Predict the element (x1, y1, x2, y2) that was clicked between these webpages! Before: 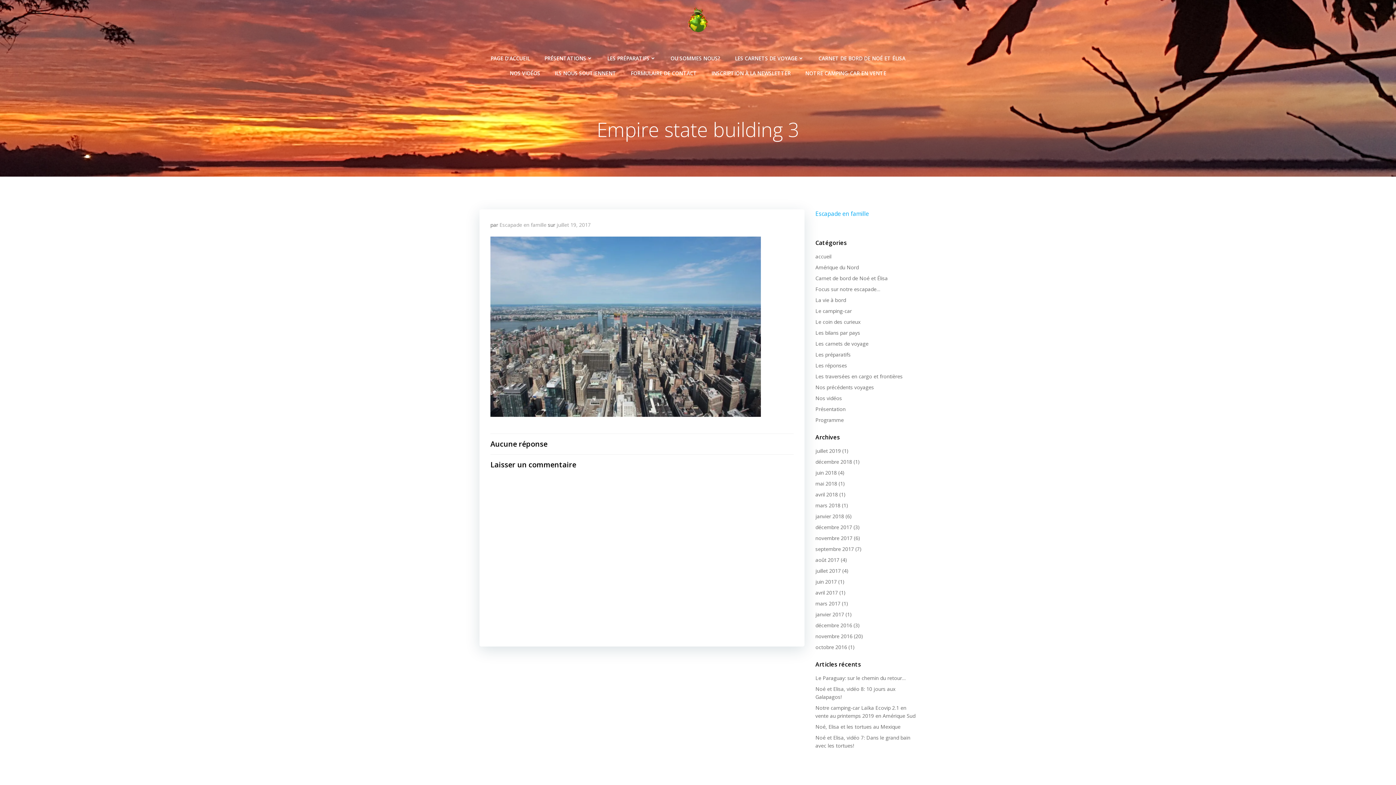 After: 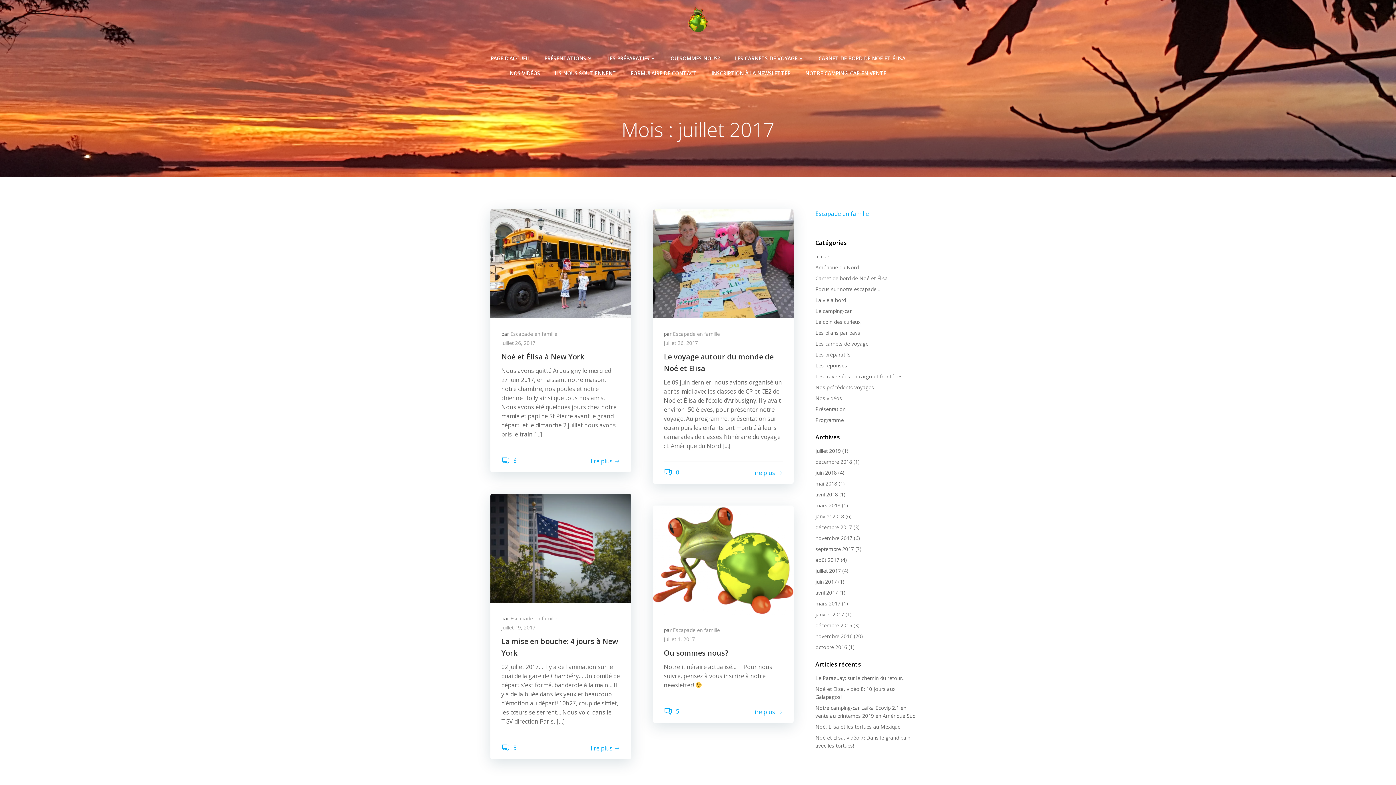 Action: bbox: (815, 567, 841, 574) label: juillet 2017